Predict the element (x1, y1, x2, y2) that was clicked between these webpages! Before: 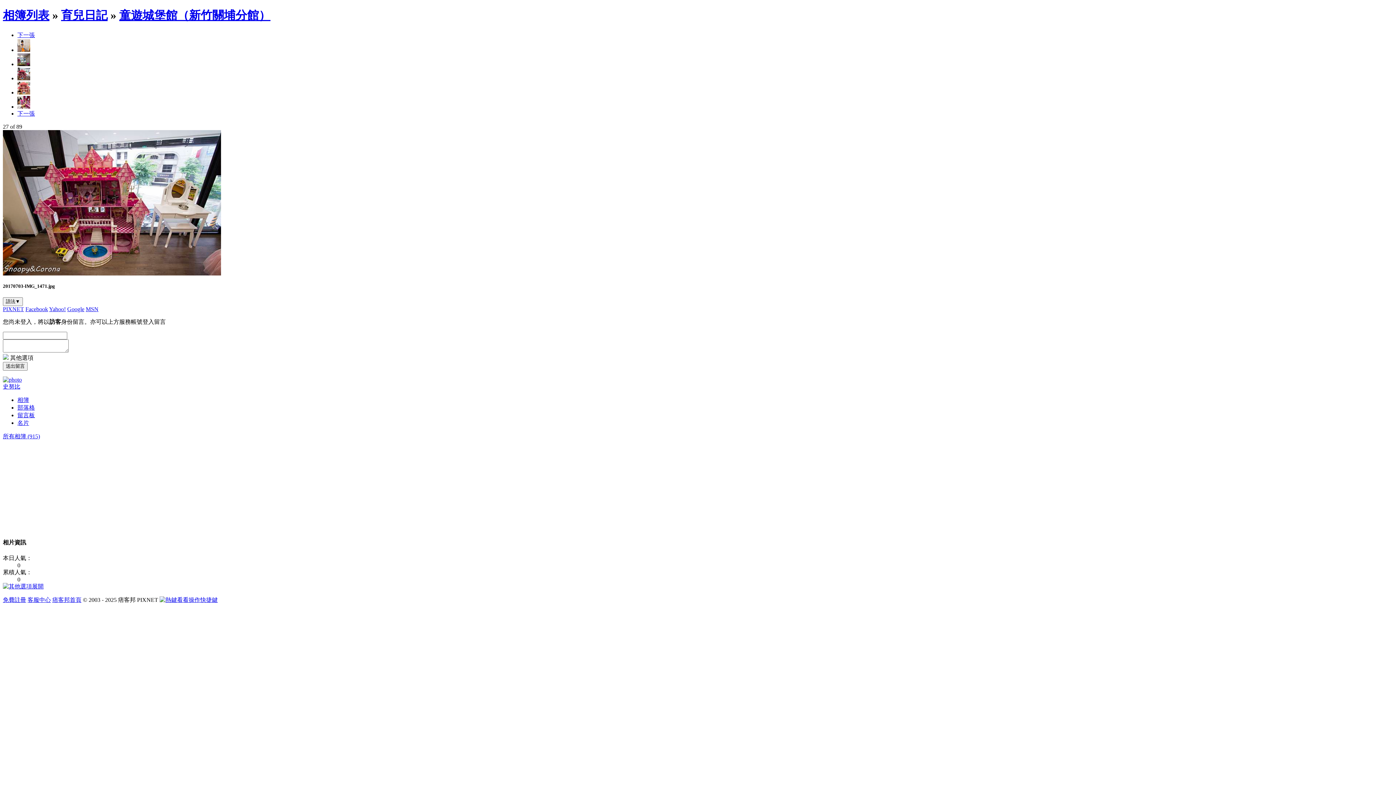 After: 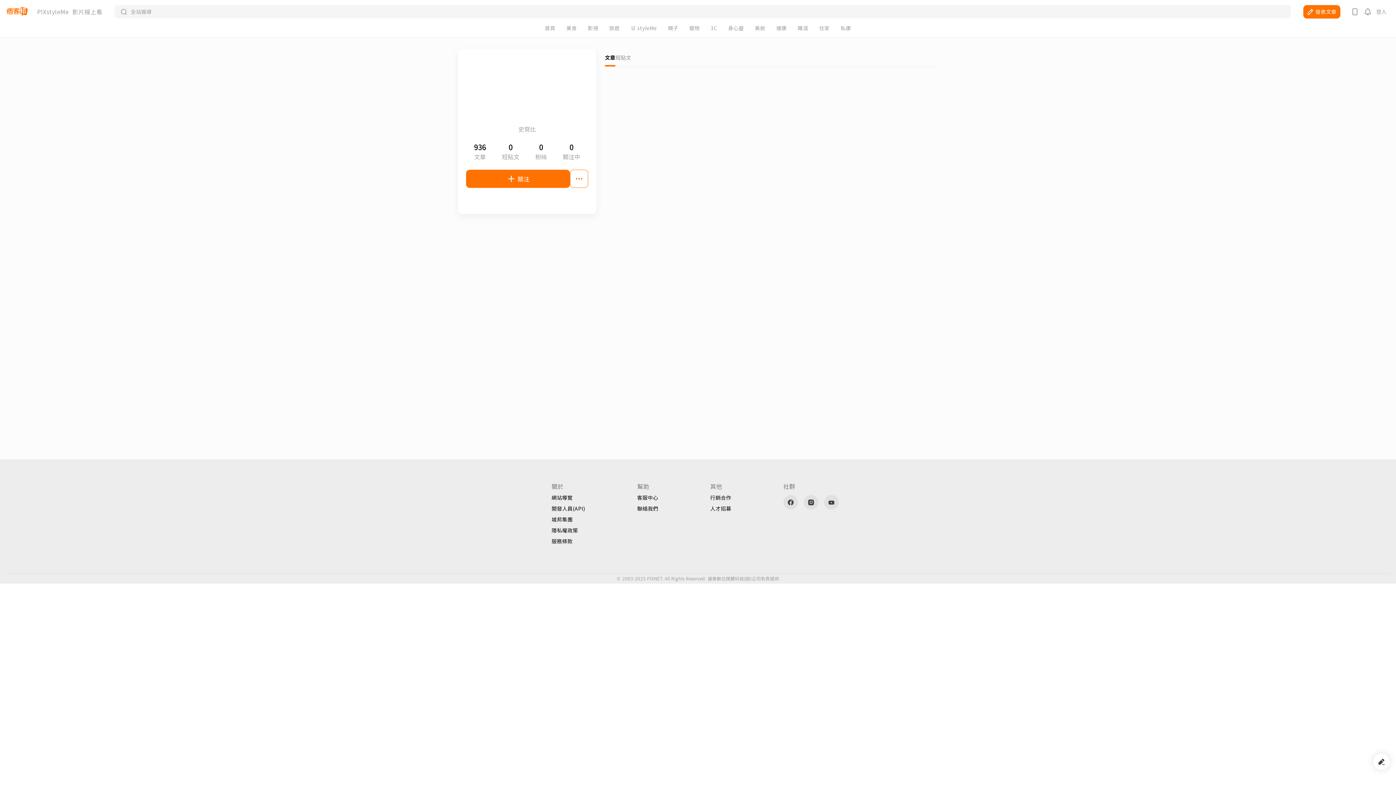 Action: bbox: (2, 376, 21, 382)